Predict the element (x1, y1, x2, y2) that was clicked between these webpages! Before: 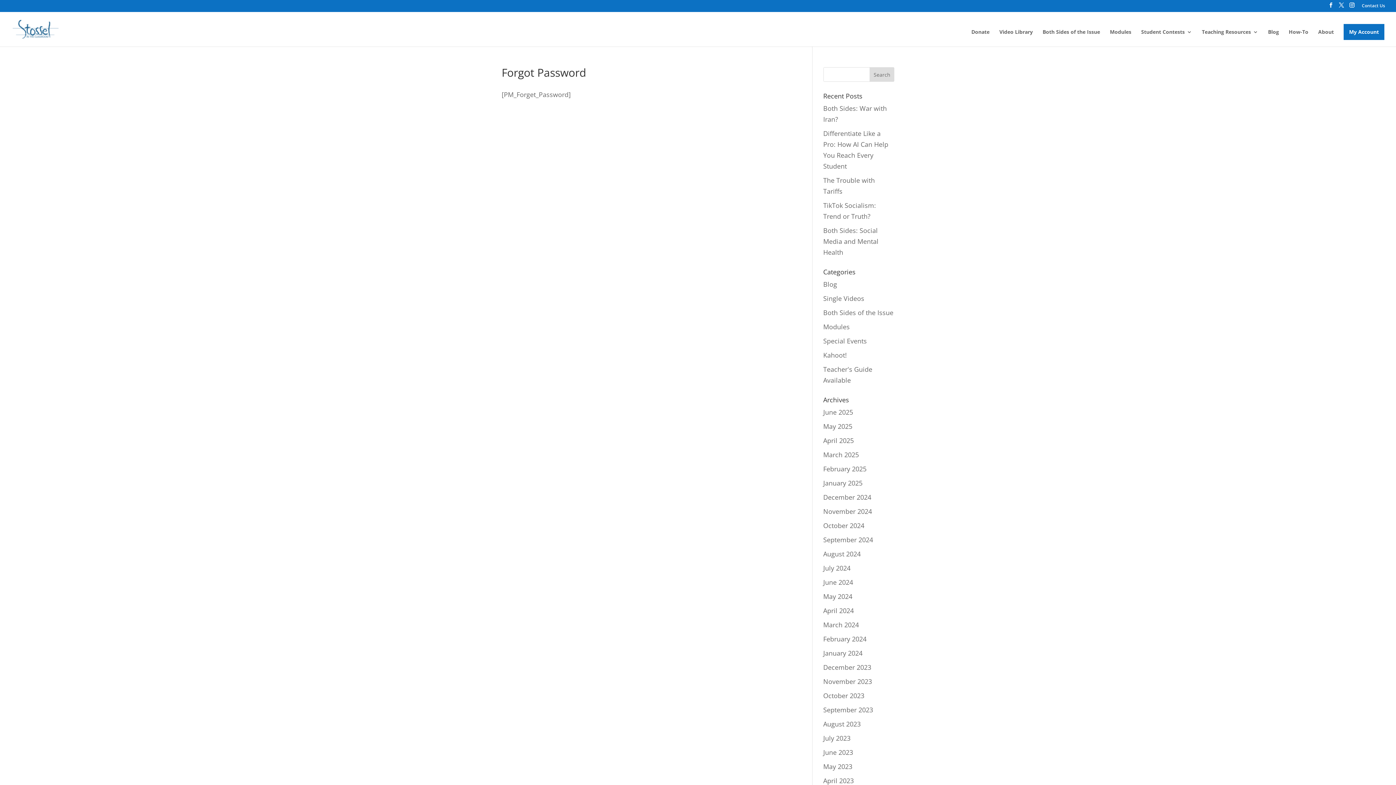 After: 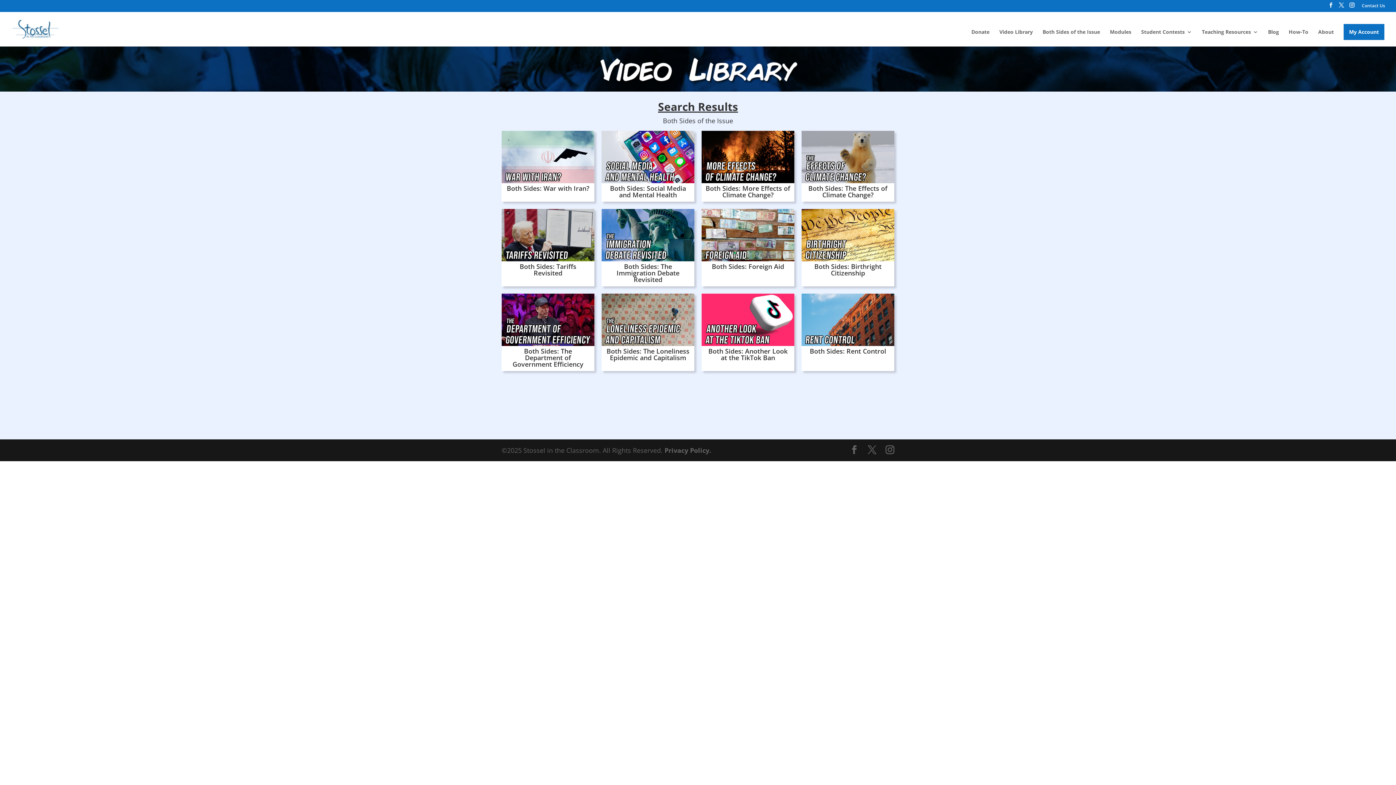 Action: label: Both Sides of the Issue bbox: (823, 308, 893, 317)